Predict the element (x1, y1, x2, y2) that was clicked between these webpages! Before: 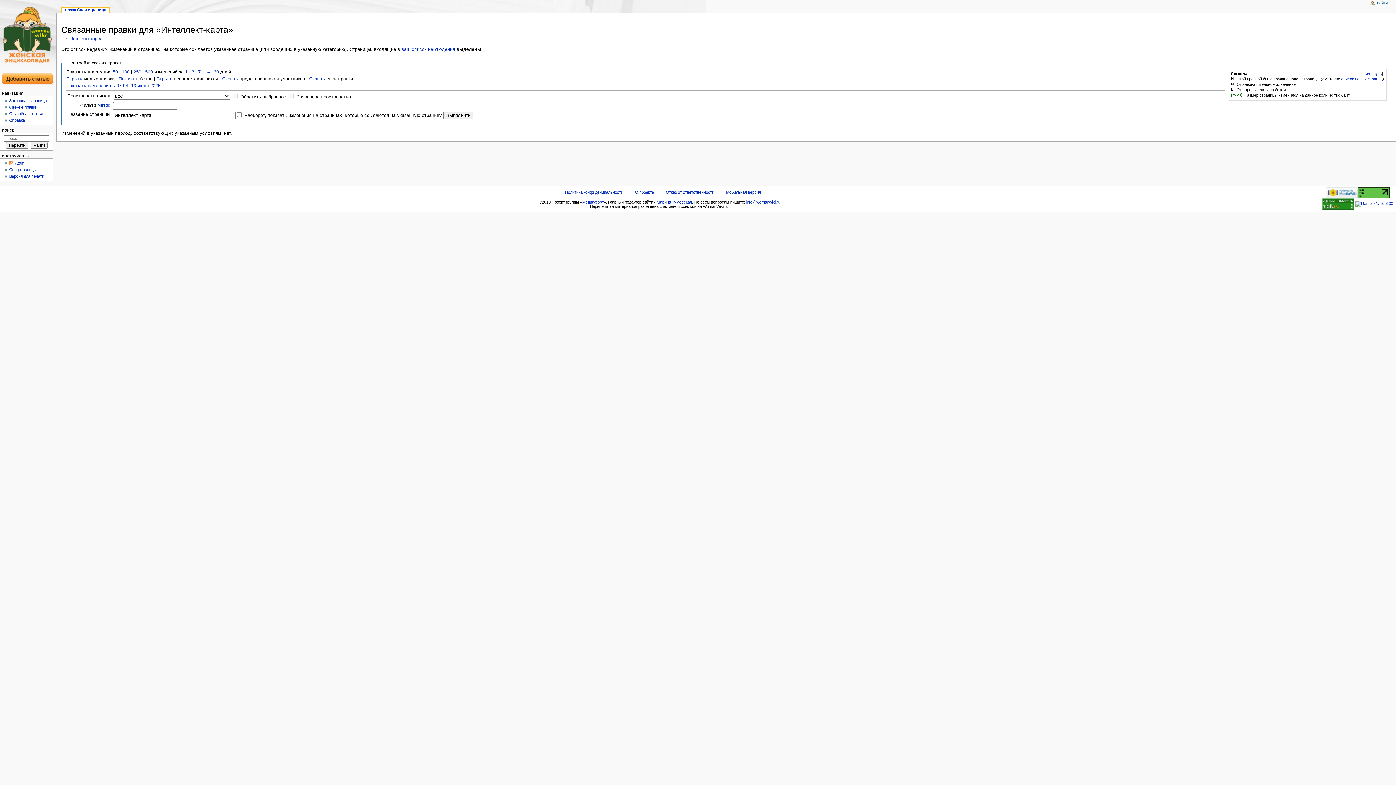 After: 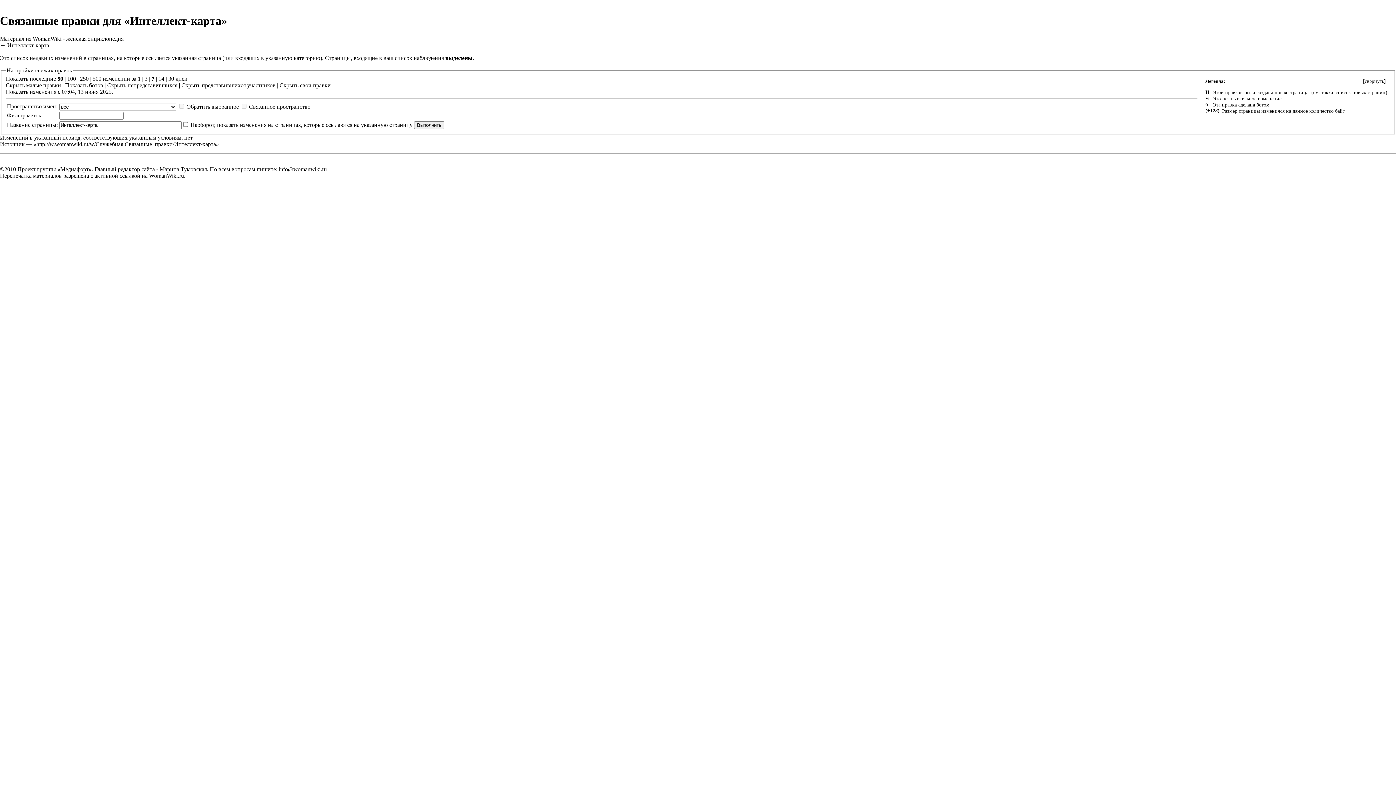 Action: label: Версия для печати bbox: (9, 174, 44, 178)